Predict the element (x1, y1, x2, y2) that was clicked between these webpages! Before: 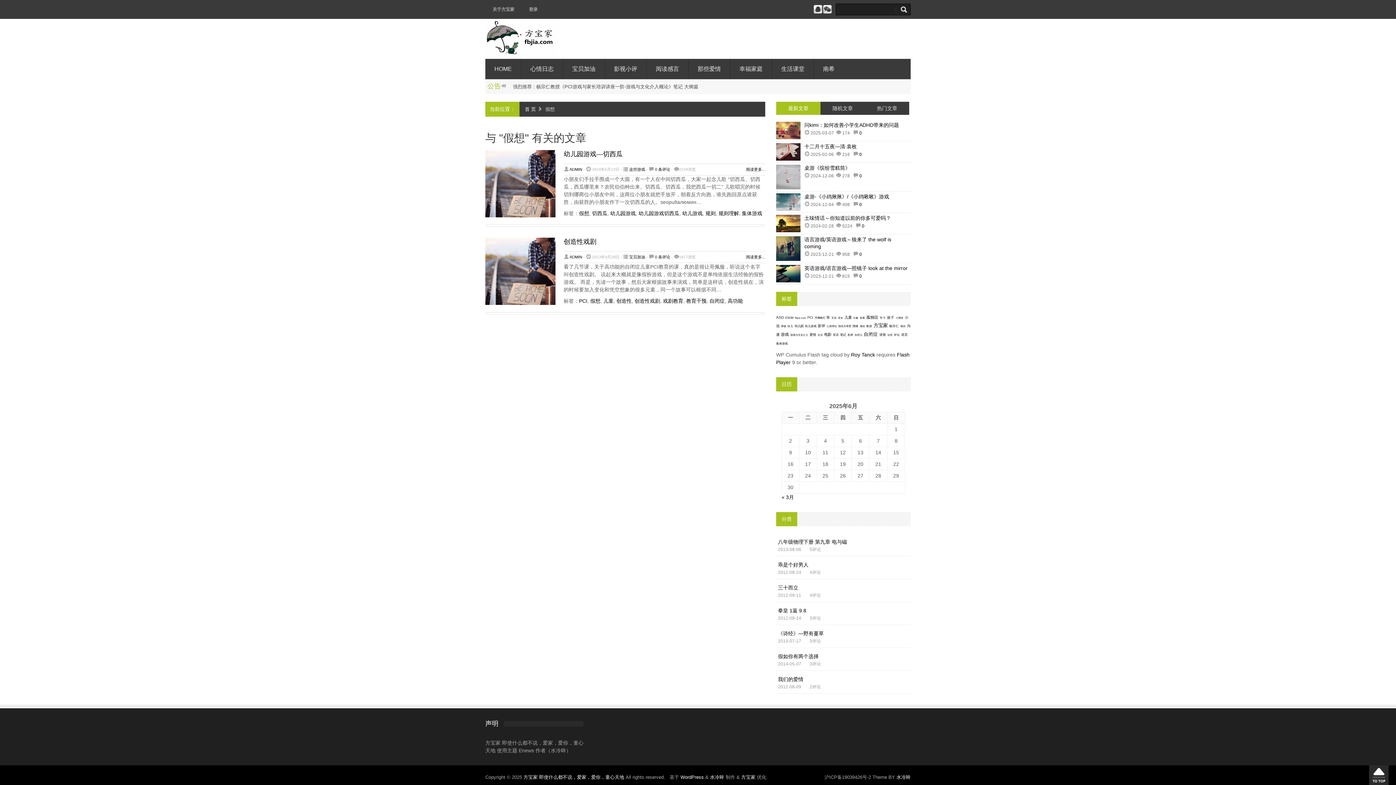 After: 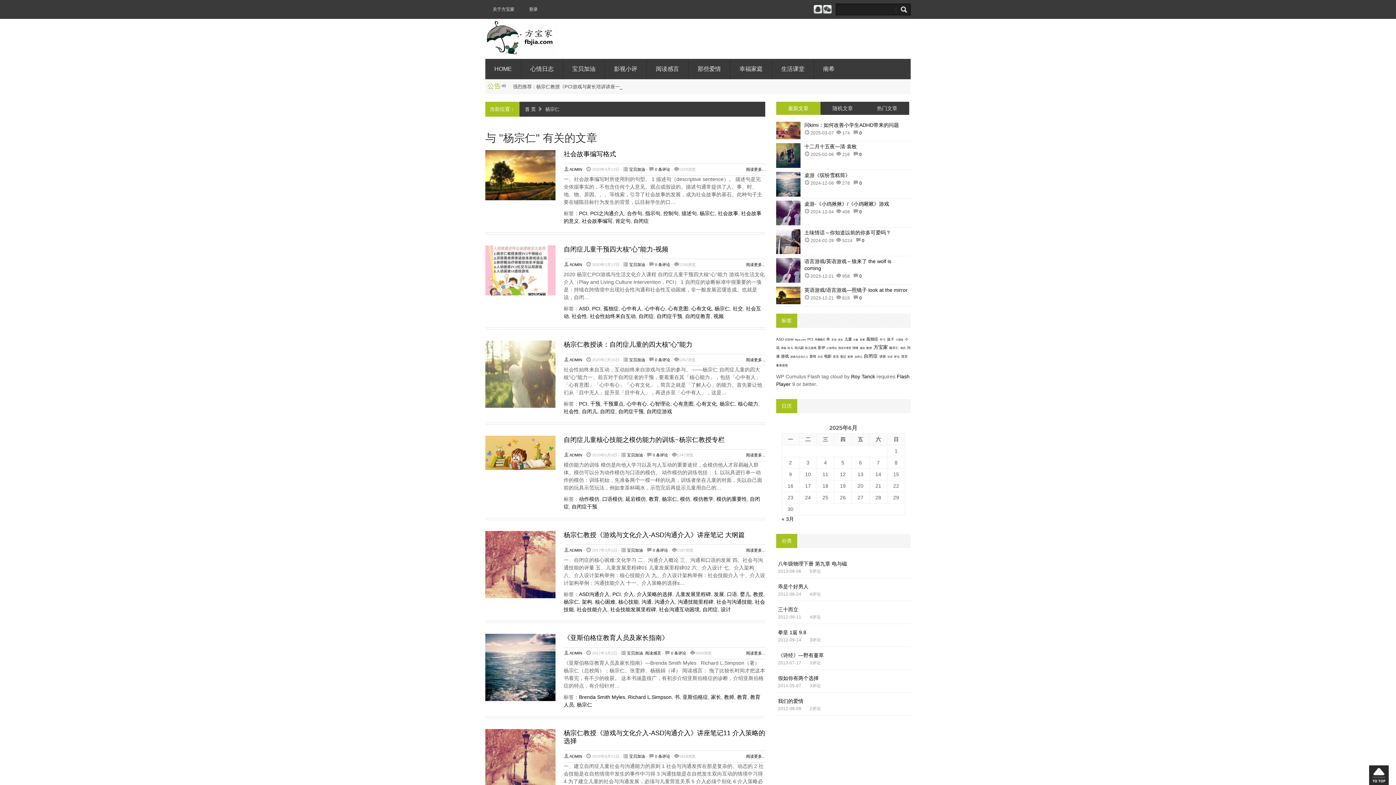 Action: bbox: (889, 324, 899, 328) label: 杨宗仁 (44个项目)